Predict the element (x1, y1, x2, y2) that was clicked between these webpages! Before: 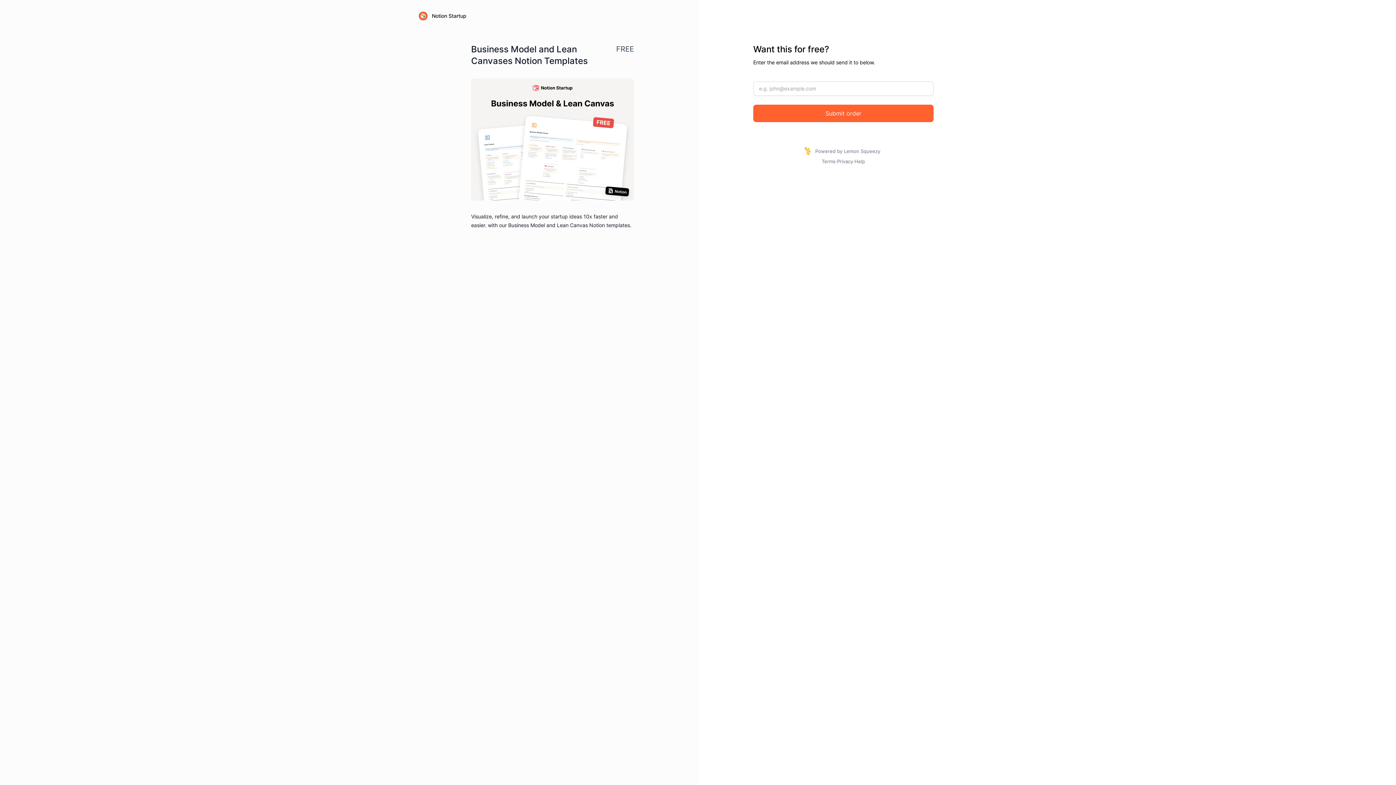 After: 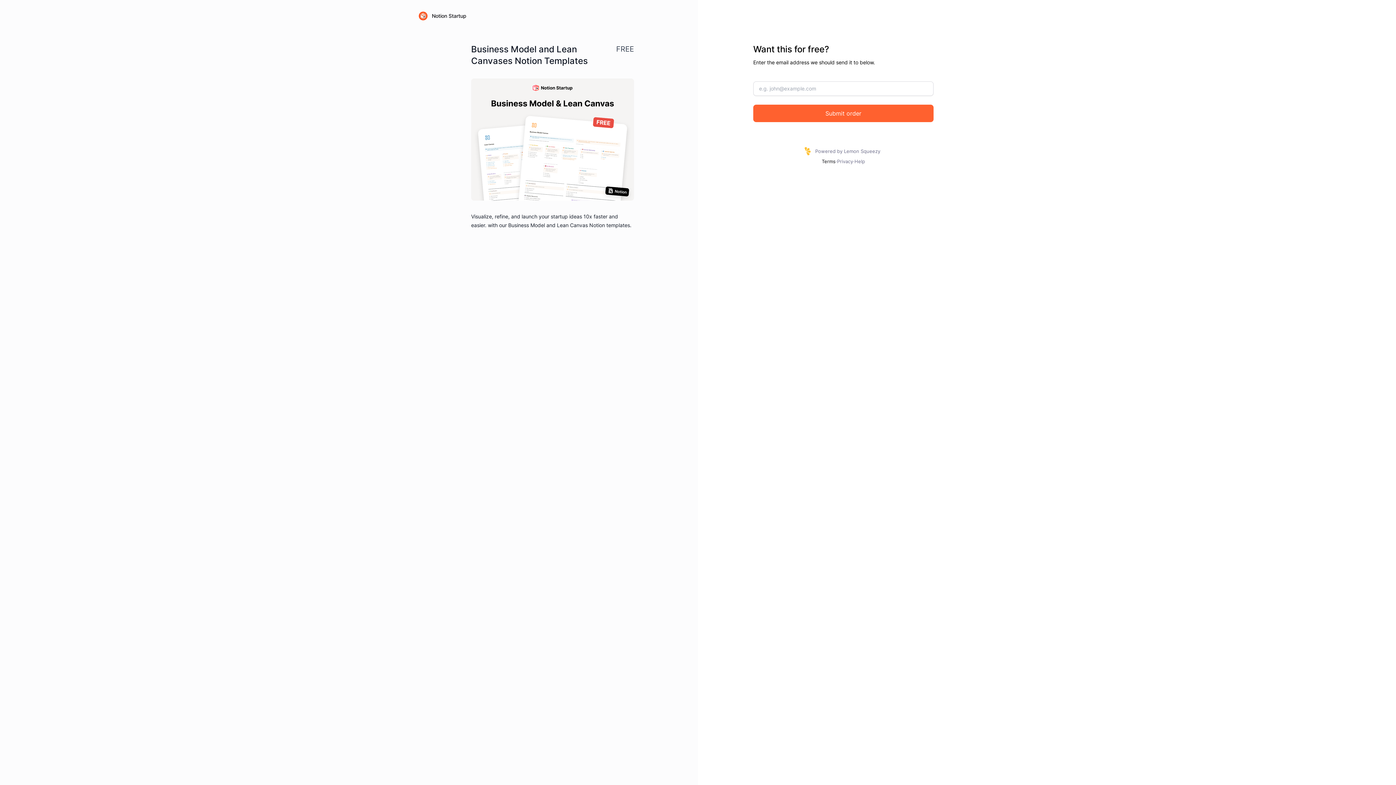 Action: bbox: (822, 157, 835, 165) label: Terms